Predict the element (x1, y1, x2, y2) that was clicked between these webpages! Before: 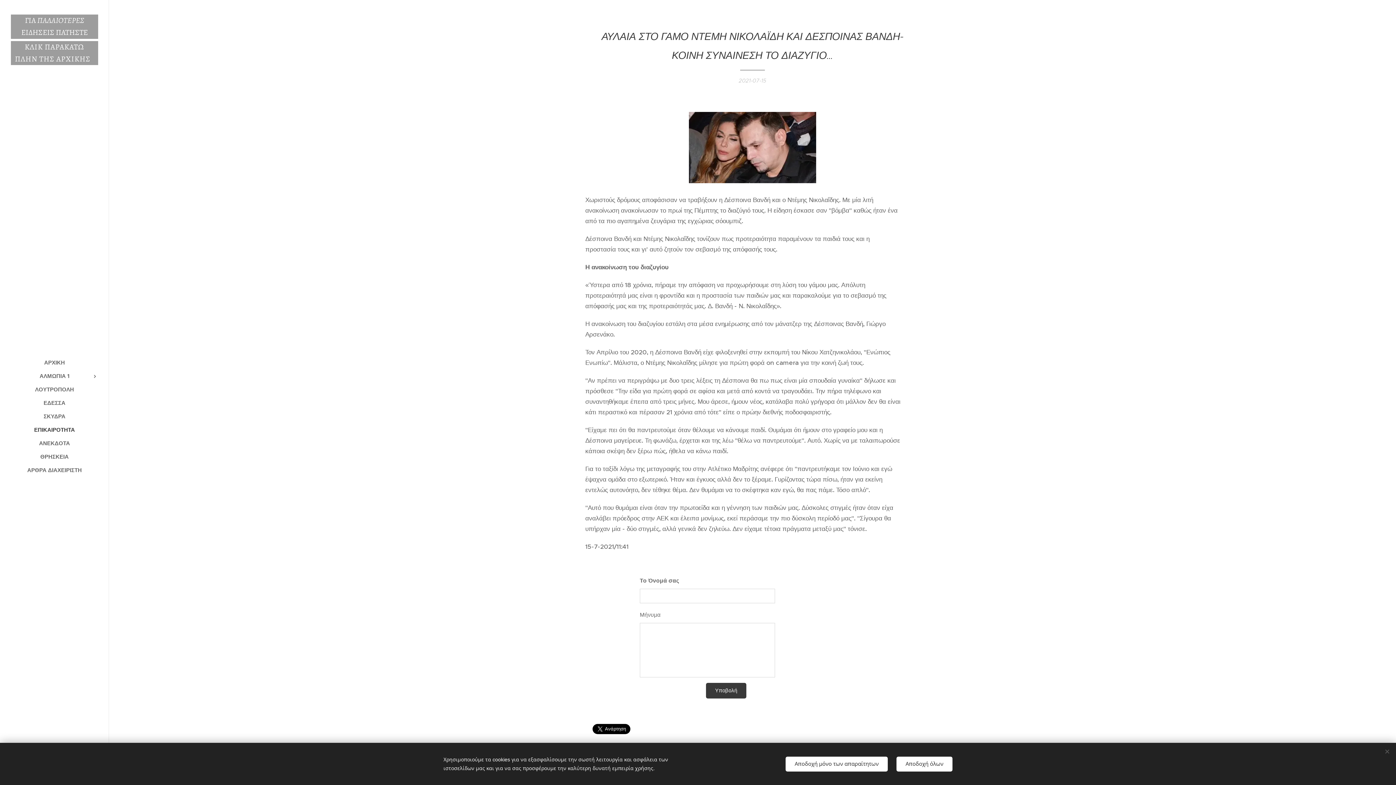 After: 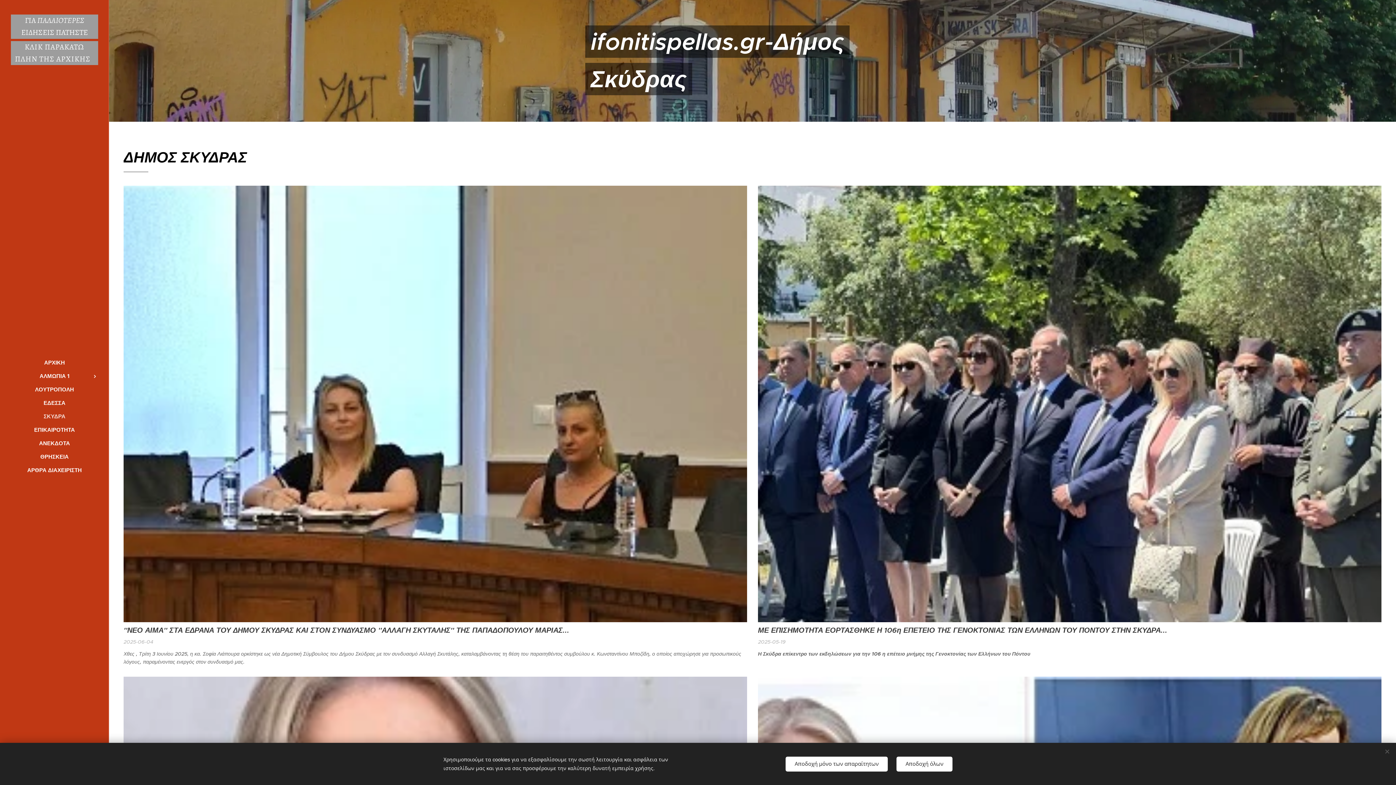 Action: bbox: (2, 412, 106, 420) label: ΣΚΥΔΡΑ